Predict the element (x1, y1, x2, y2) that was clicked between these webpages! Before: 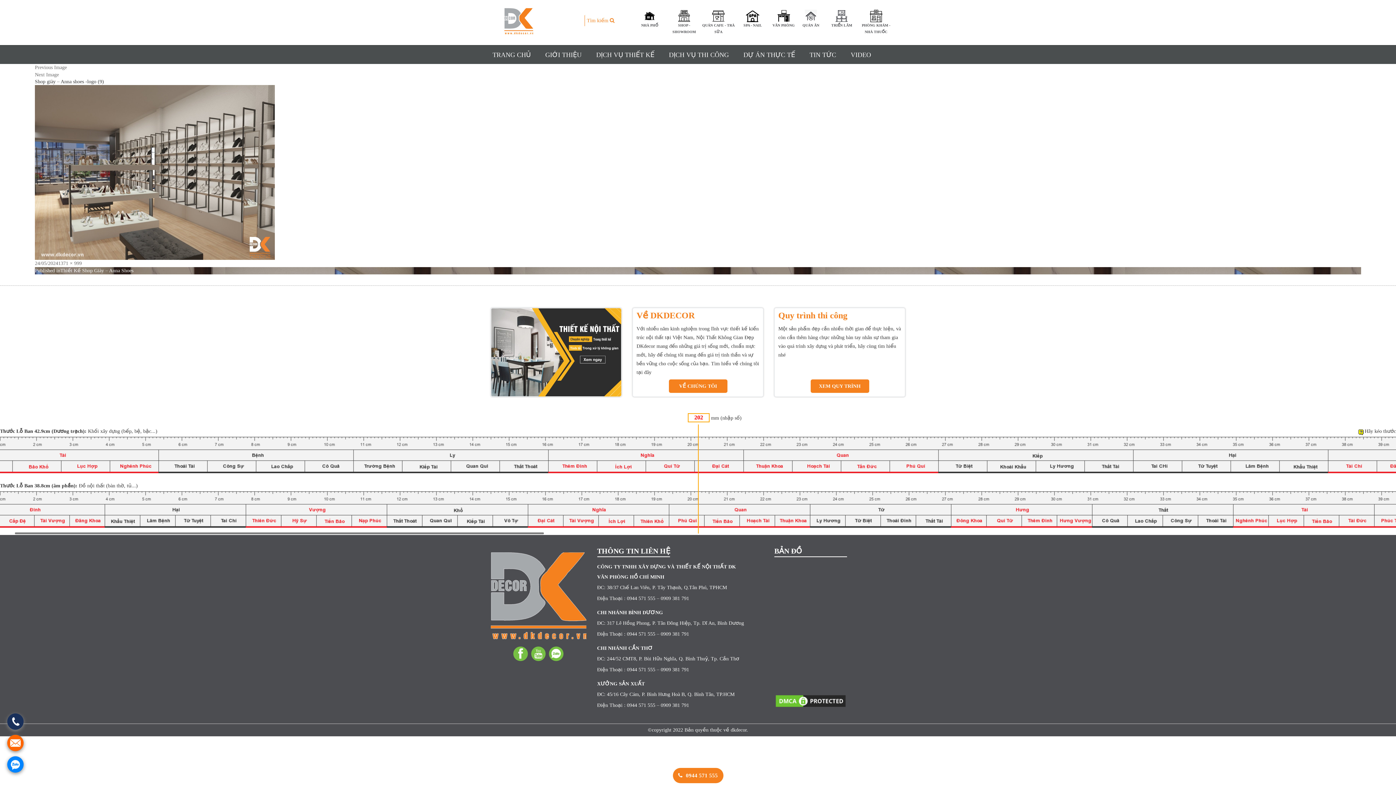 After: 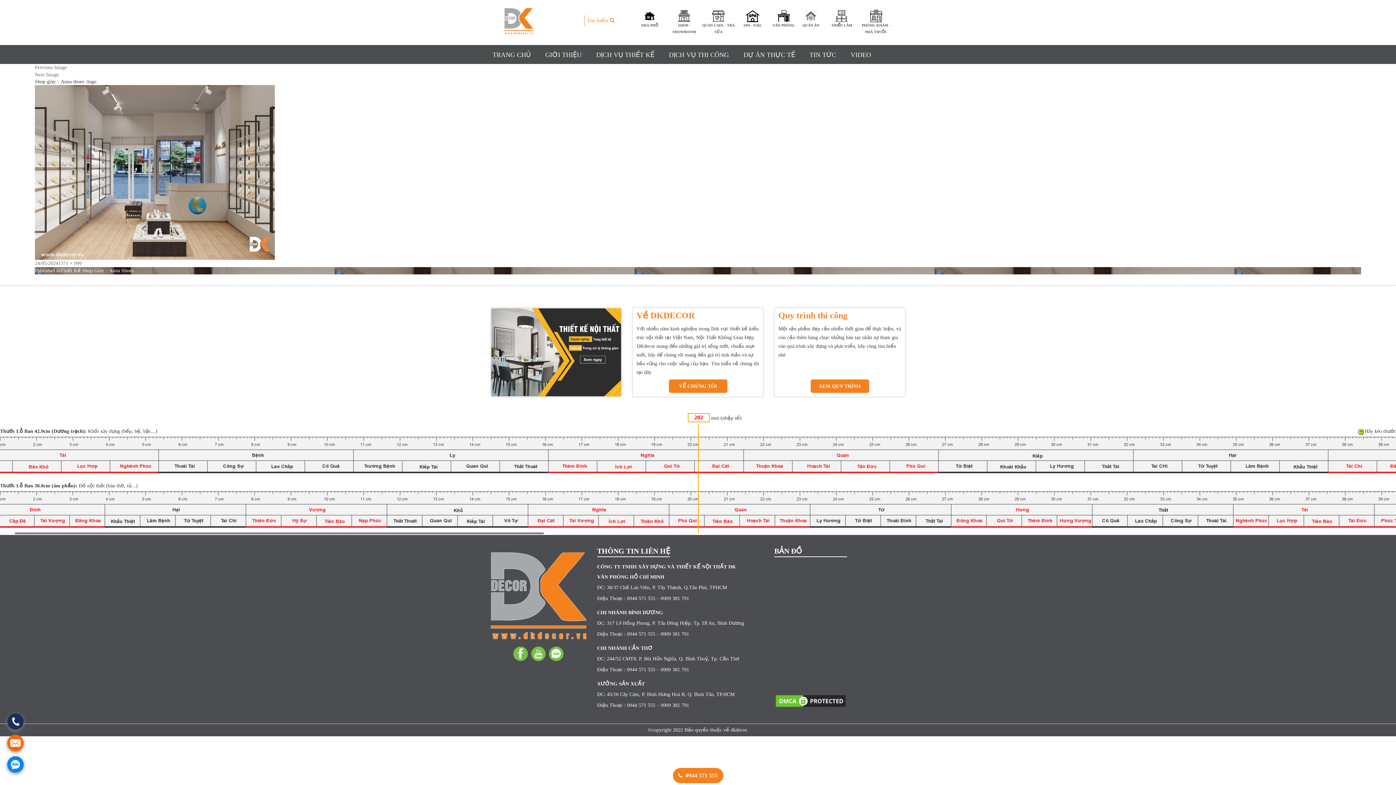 Action: label: Next Image bbox: (34, 72, 58, 77)